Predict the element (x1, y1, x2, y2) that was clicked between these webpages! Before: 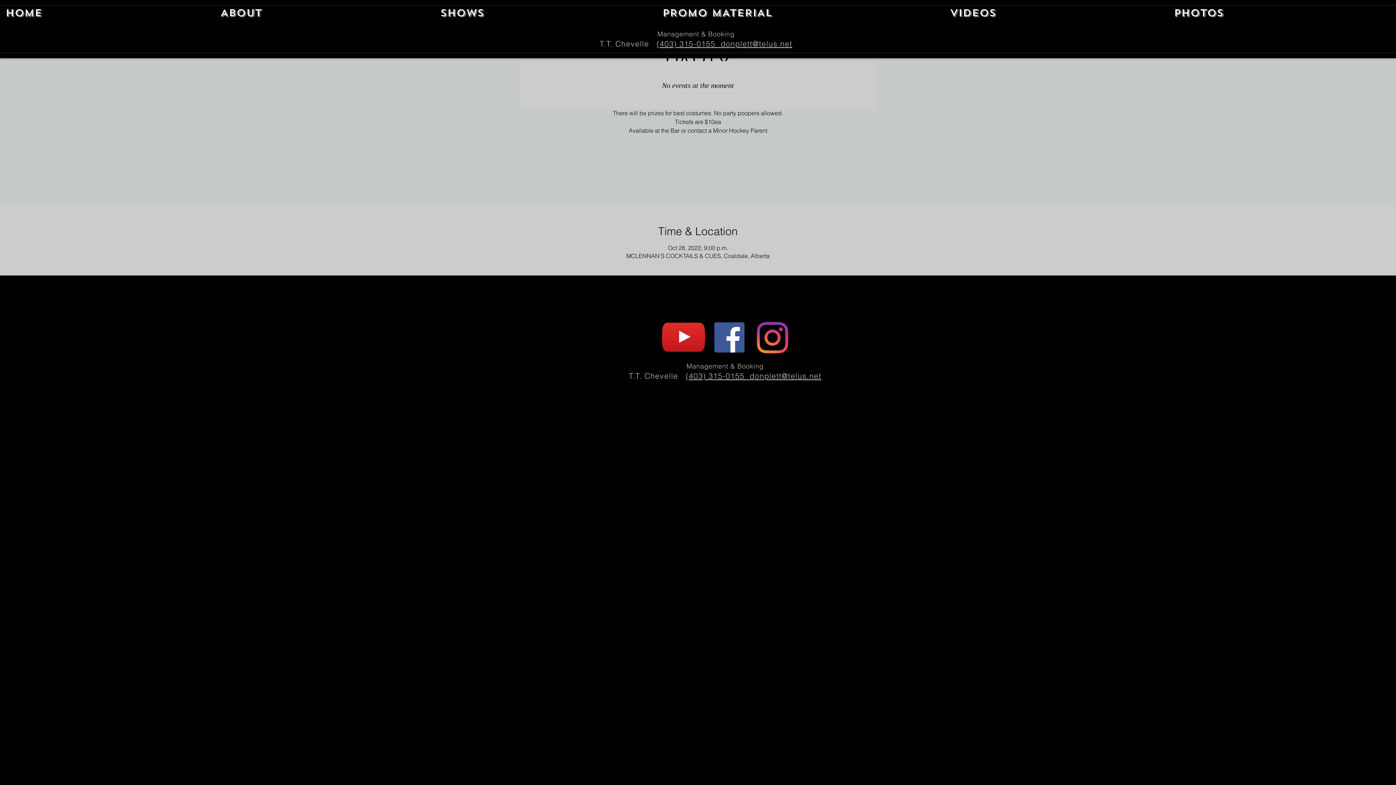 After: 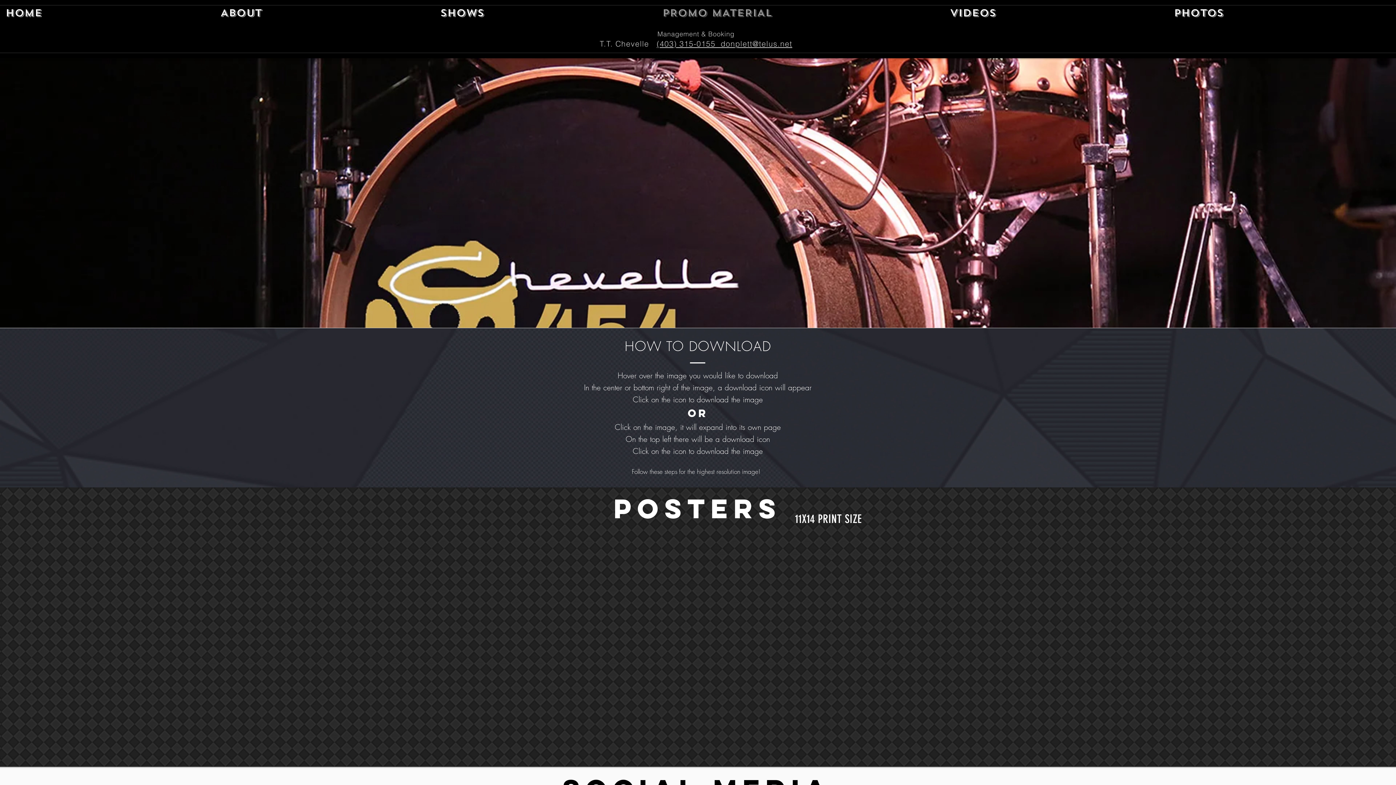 Action: bbox: (657, 5, 944, 14) label: PROMO MATERIAL